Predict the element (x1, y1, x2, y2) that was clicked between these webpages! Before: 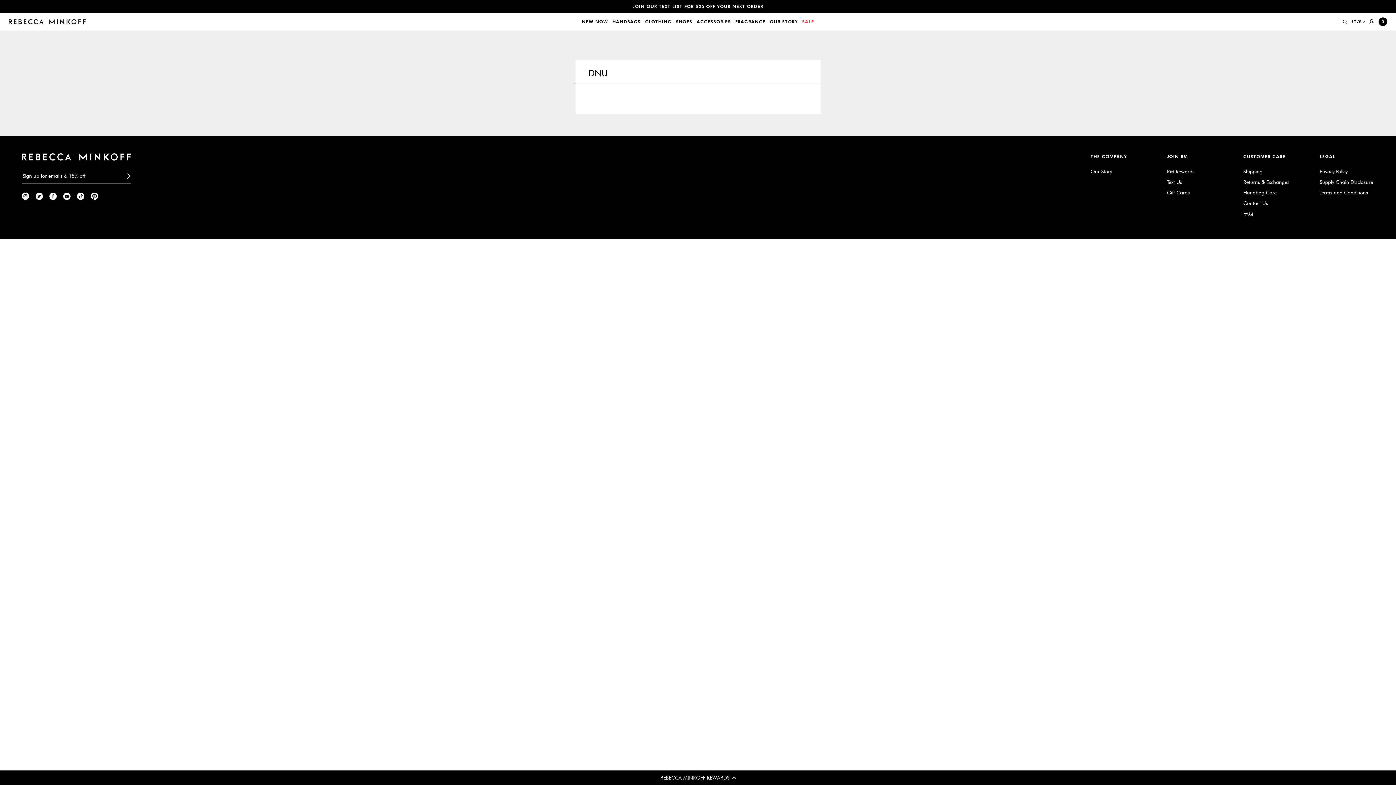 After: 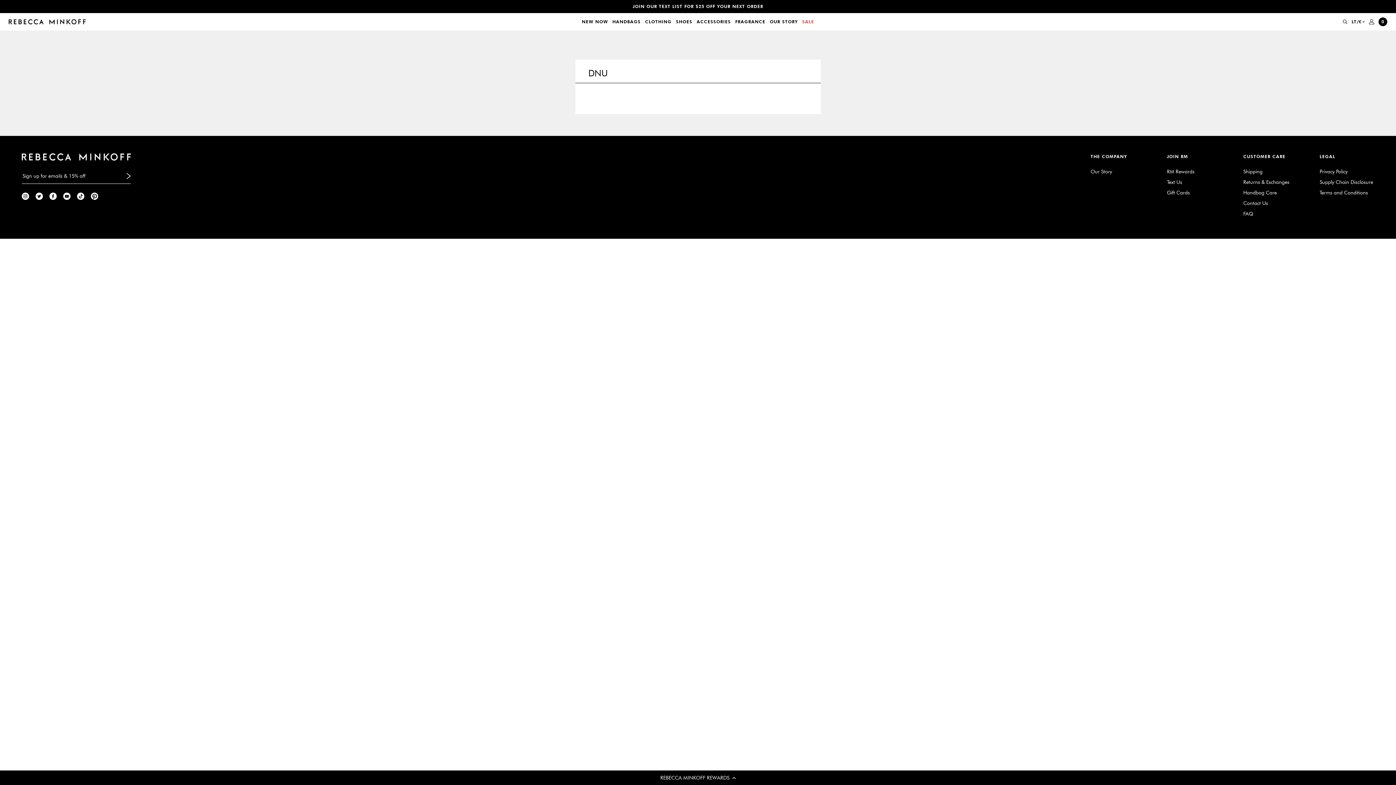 Action: bbox: (90, 192, 98, 200)